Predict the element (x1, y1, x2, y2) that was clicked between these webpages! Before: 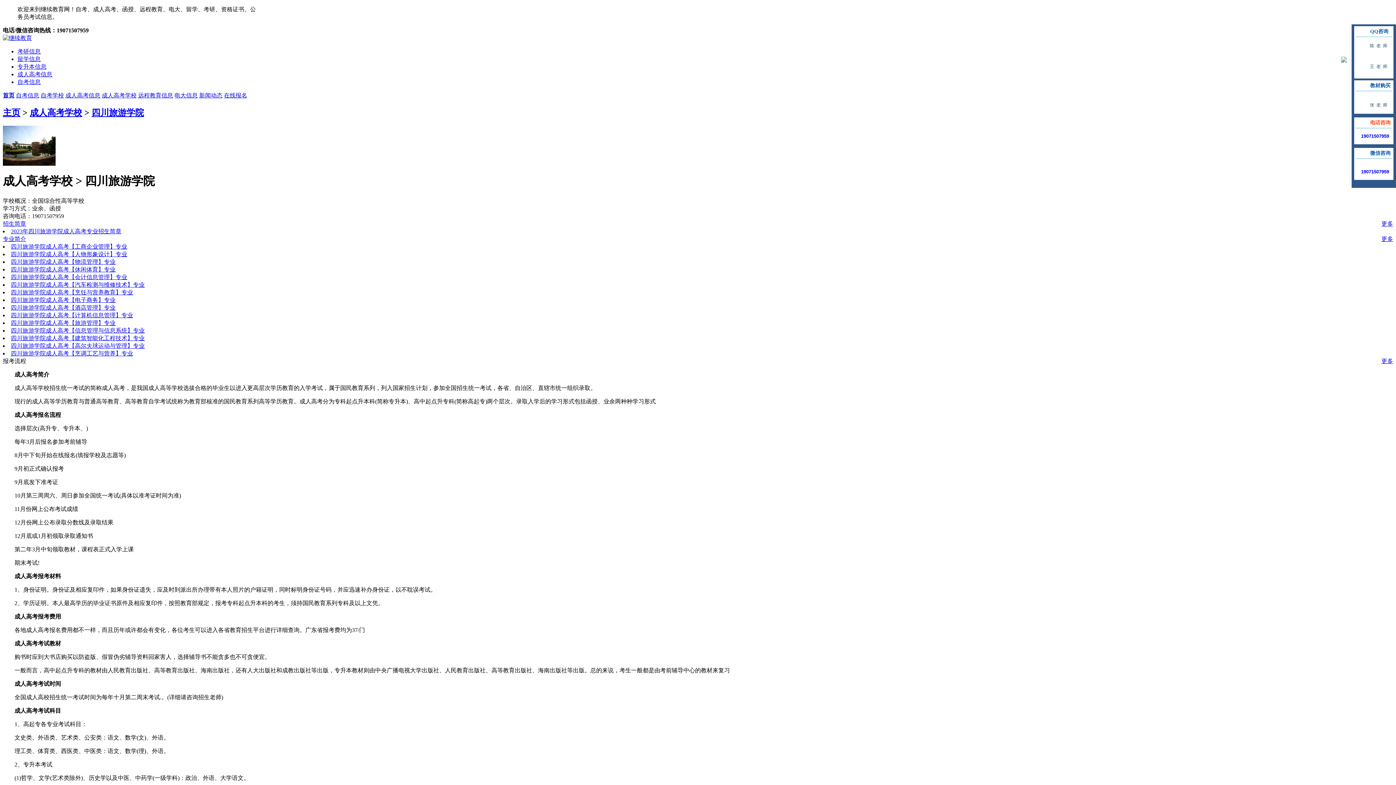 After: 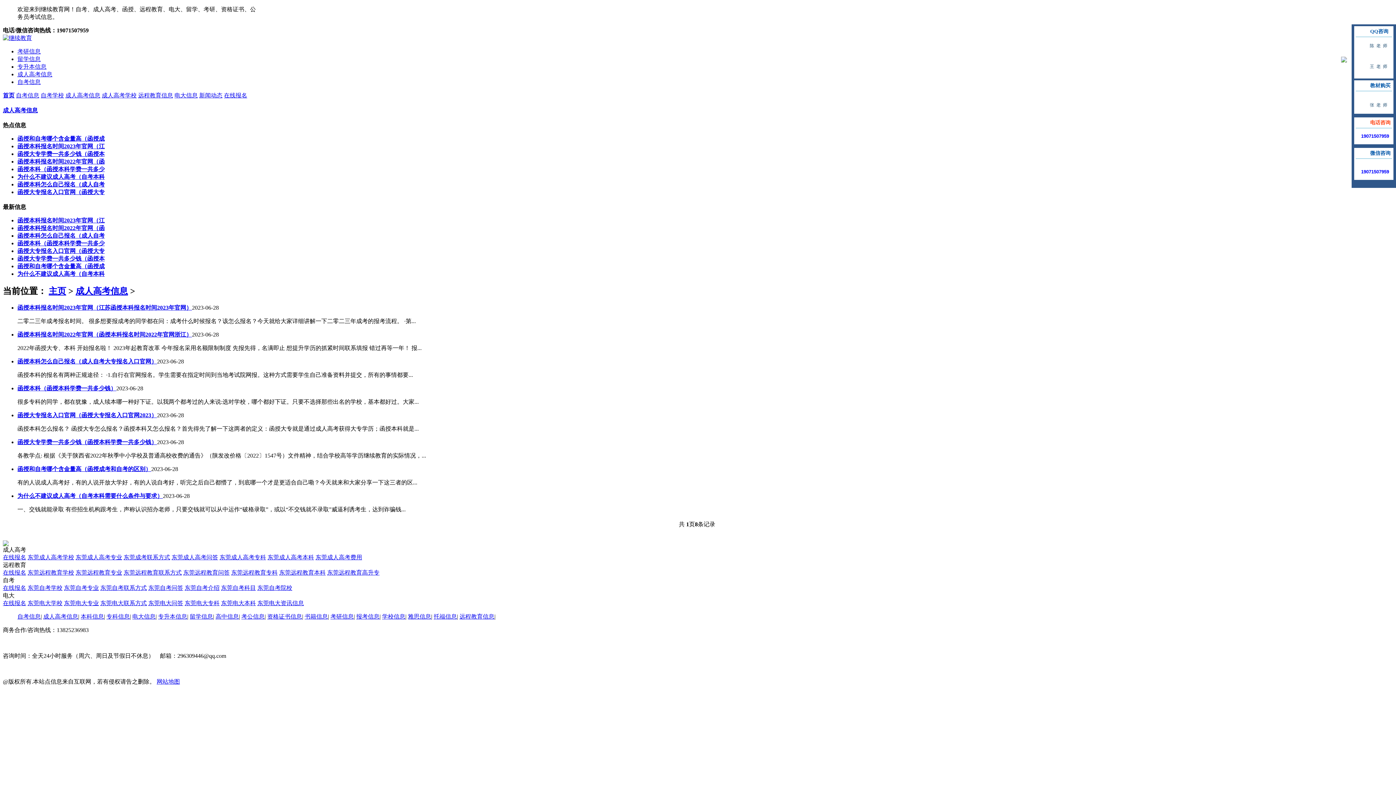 Action: bbox: (17, 71, 52, 77) label: 成人高考信息